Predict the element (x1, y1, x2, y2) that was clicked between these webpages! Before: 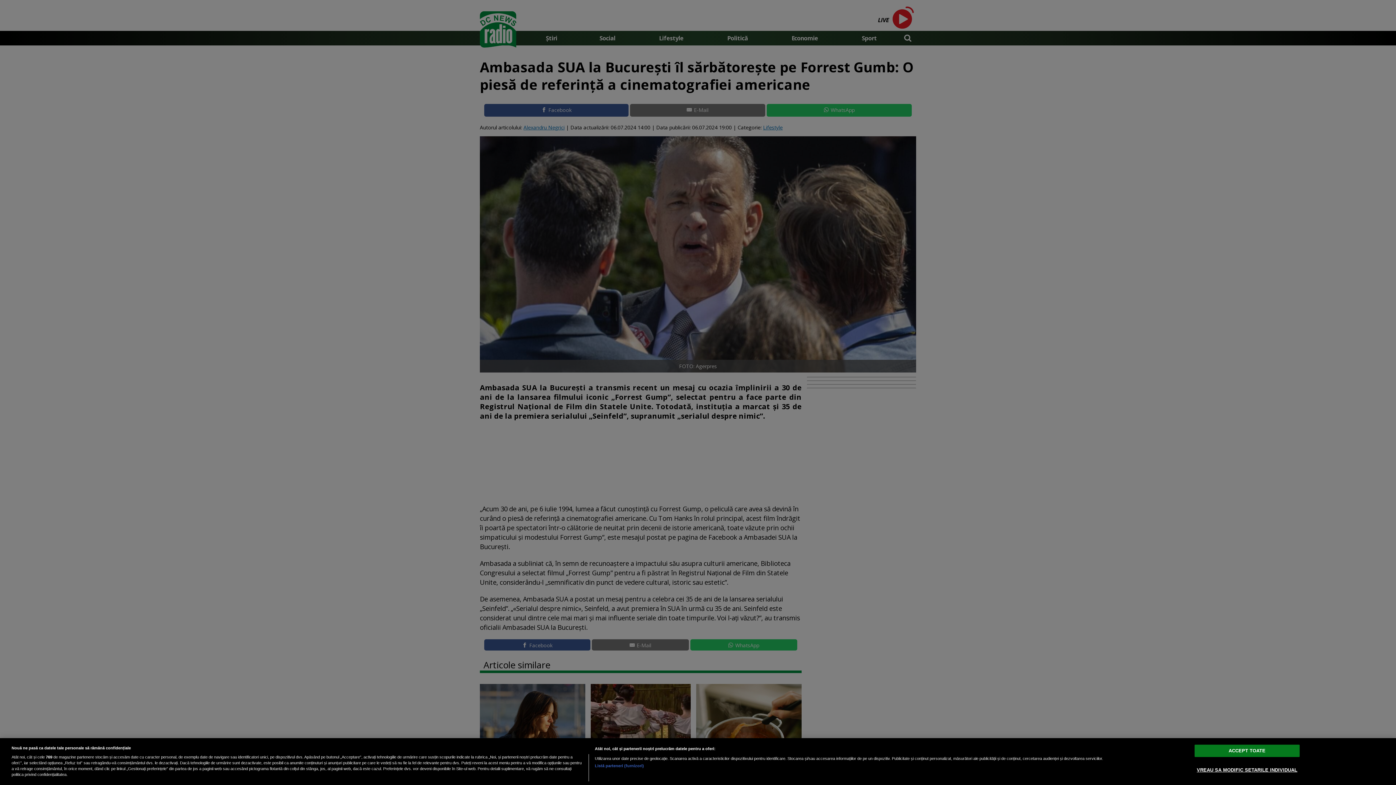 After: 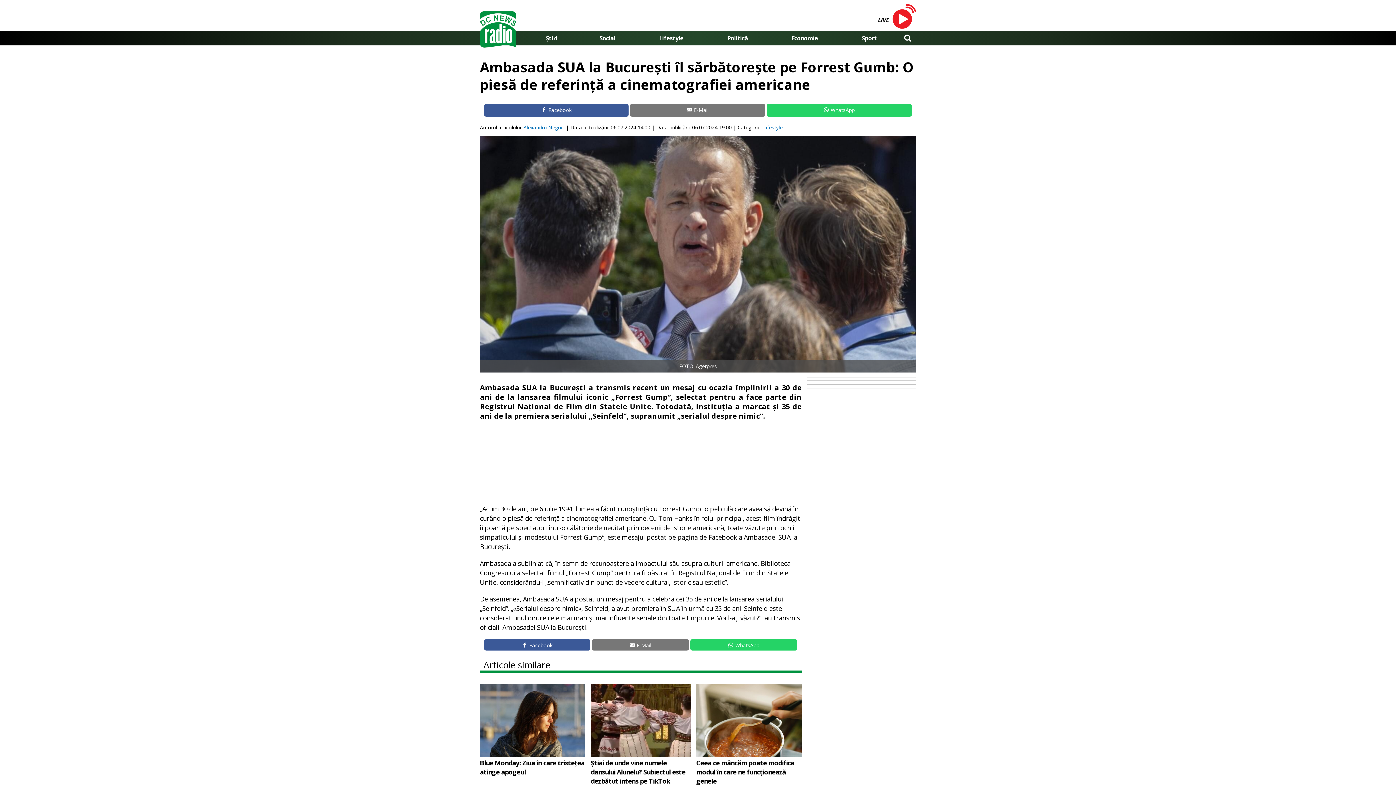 Action: bbox: (1194, 745, 1300, 757) label: ACCEPT TOATE